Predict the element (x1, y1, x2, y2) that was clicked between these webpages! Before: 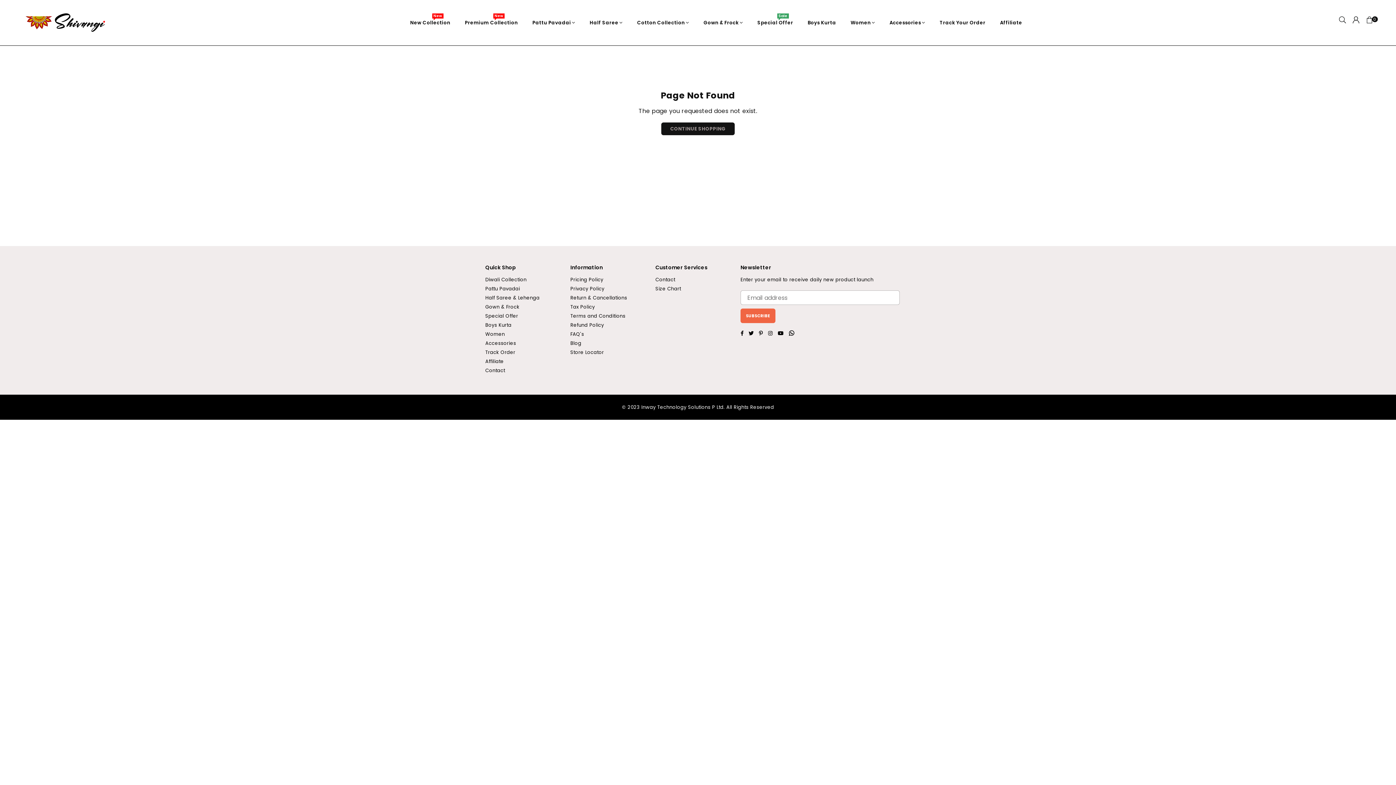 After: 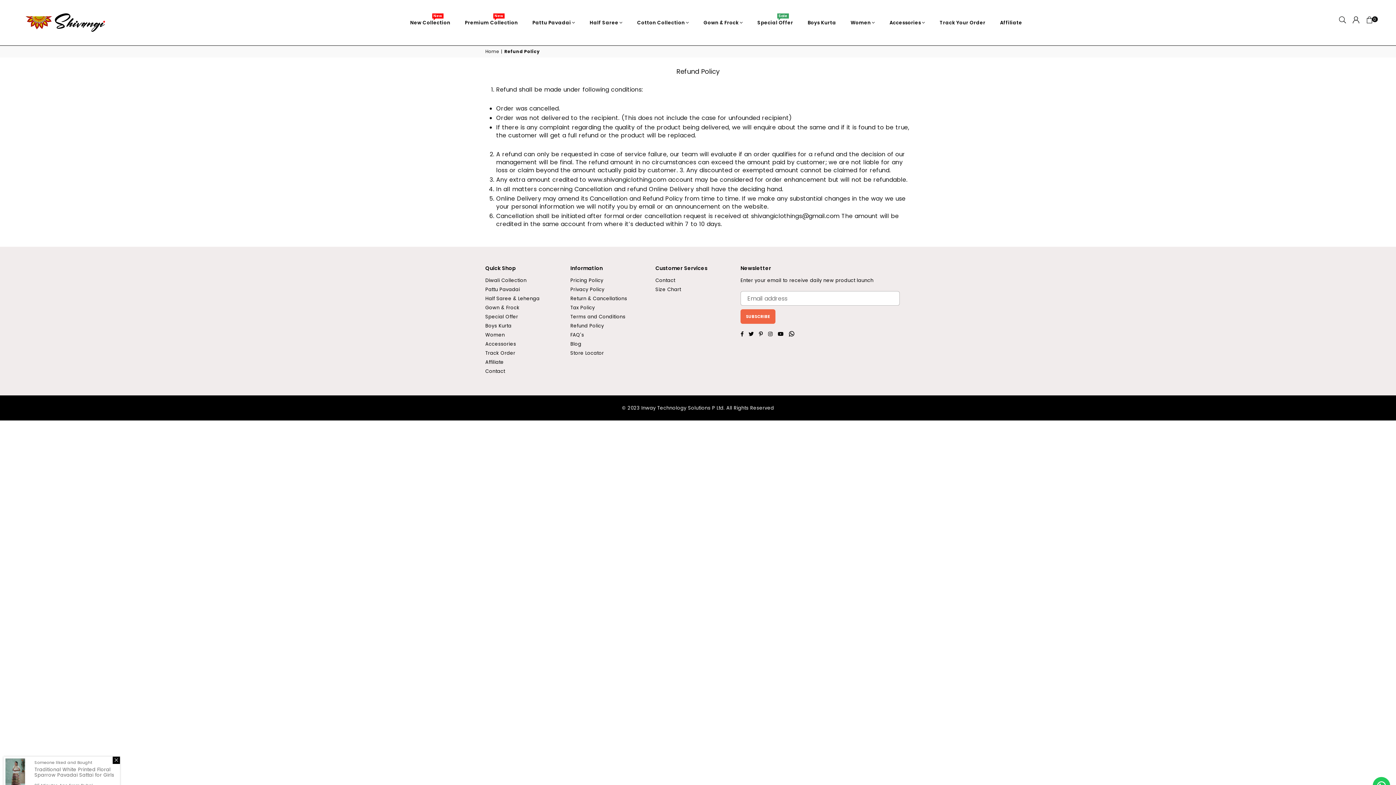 Action: label: Refund Policy bbox: (570, 321, 604, 328)